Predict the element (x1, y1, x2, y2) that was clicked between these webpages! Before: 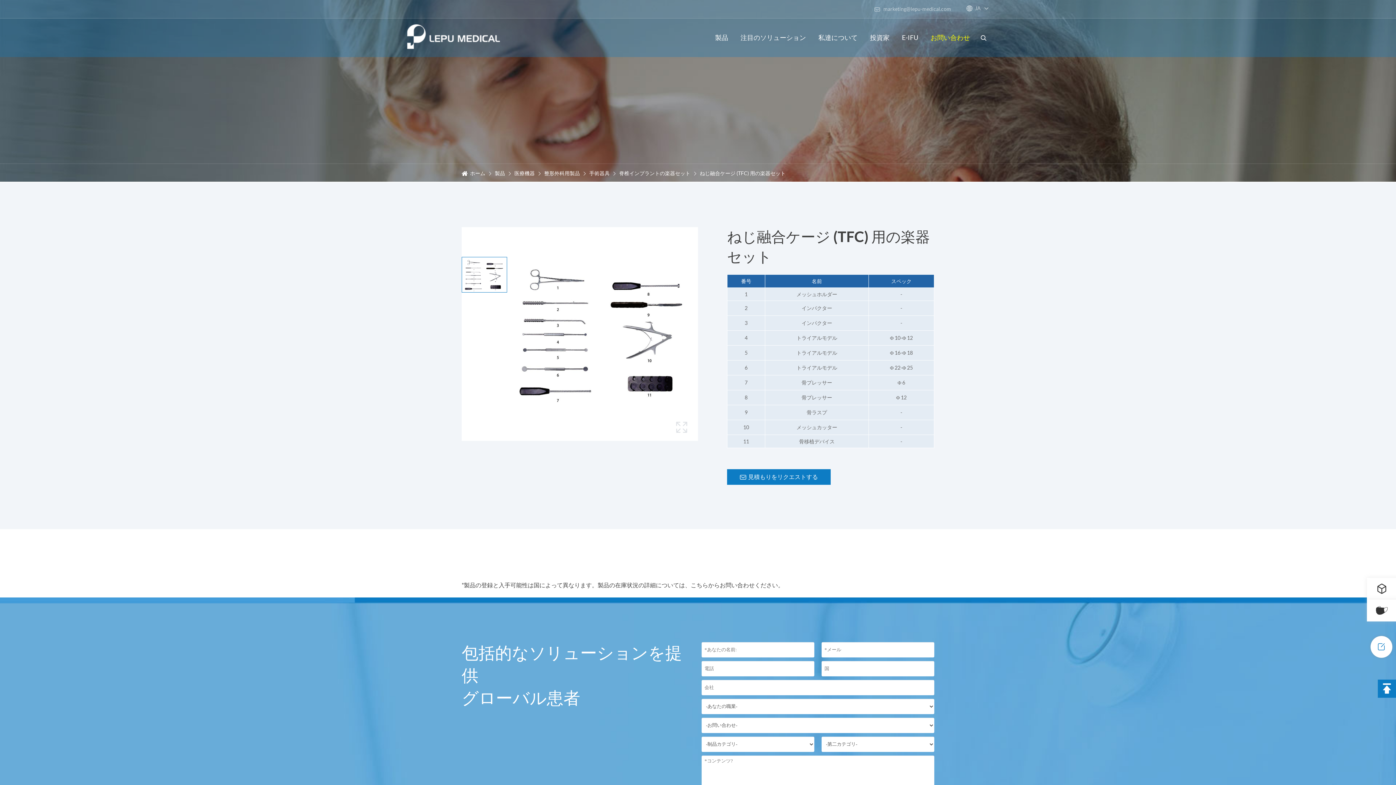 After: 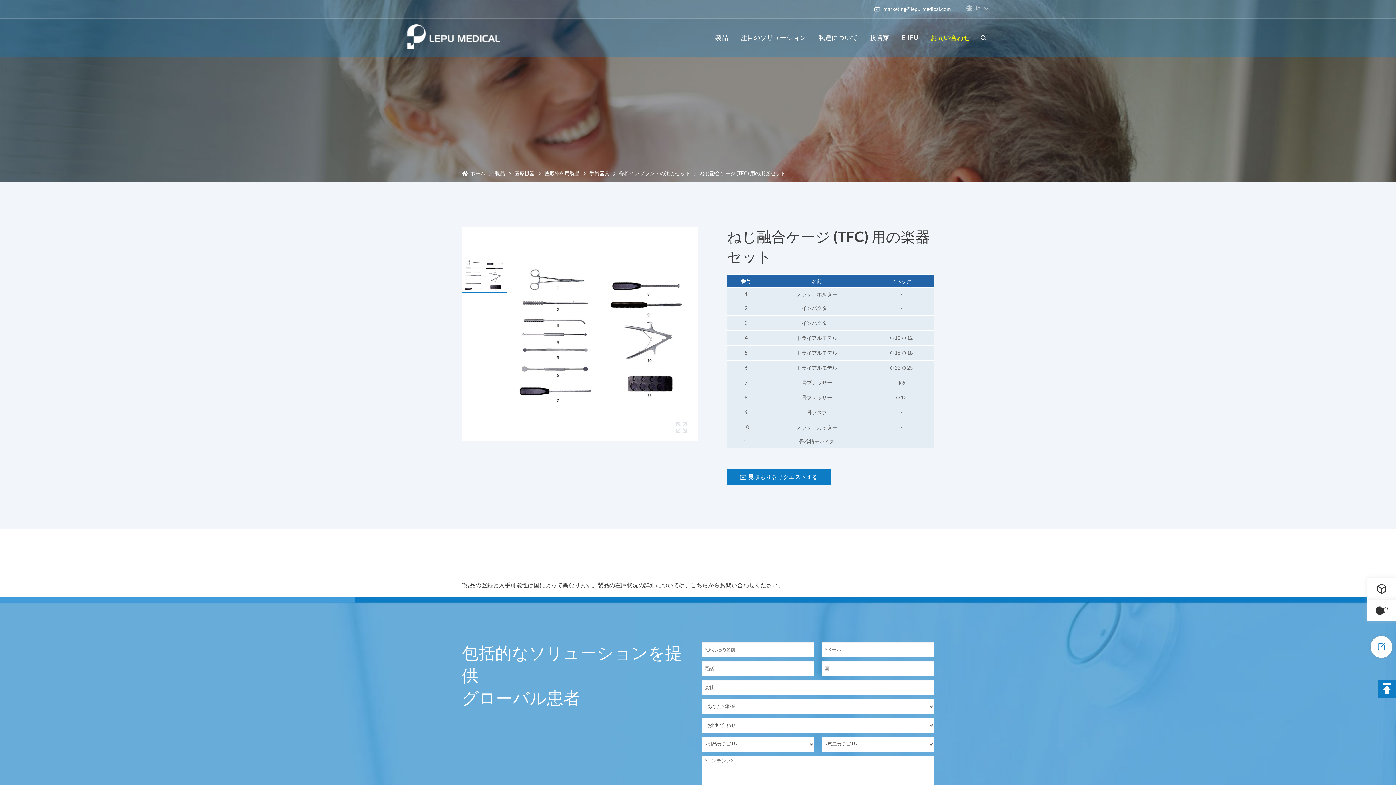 Action: bbox: (874, 5, 951, 11) label:  marketing@lepu-medical.com